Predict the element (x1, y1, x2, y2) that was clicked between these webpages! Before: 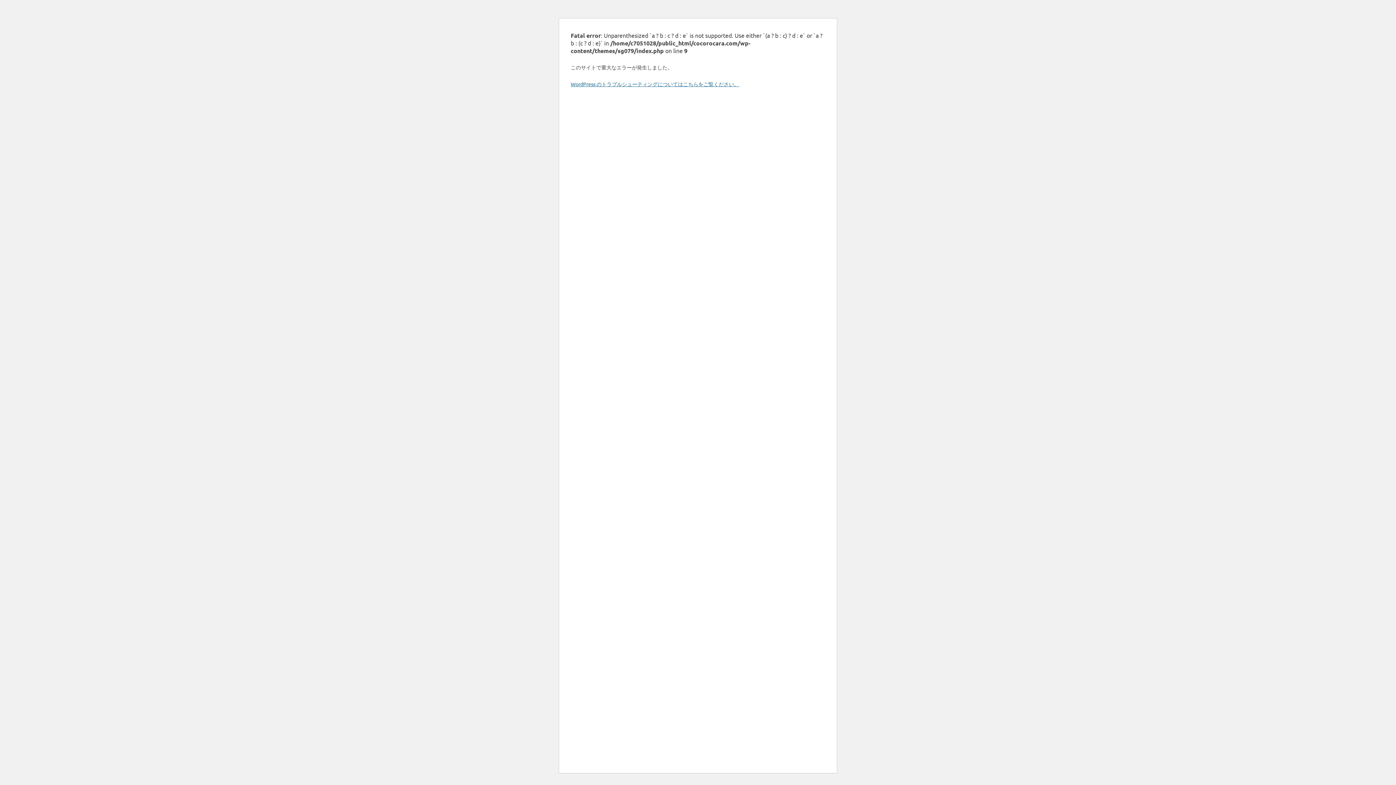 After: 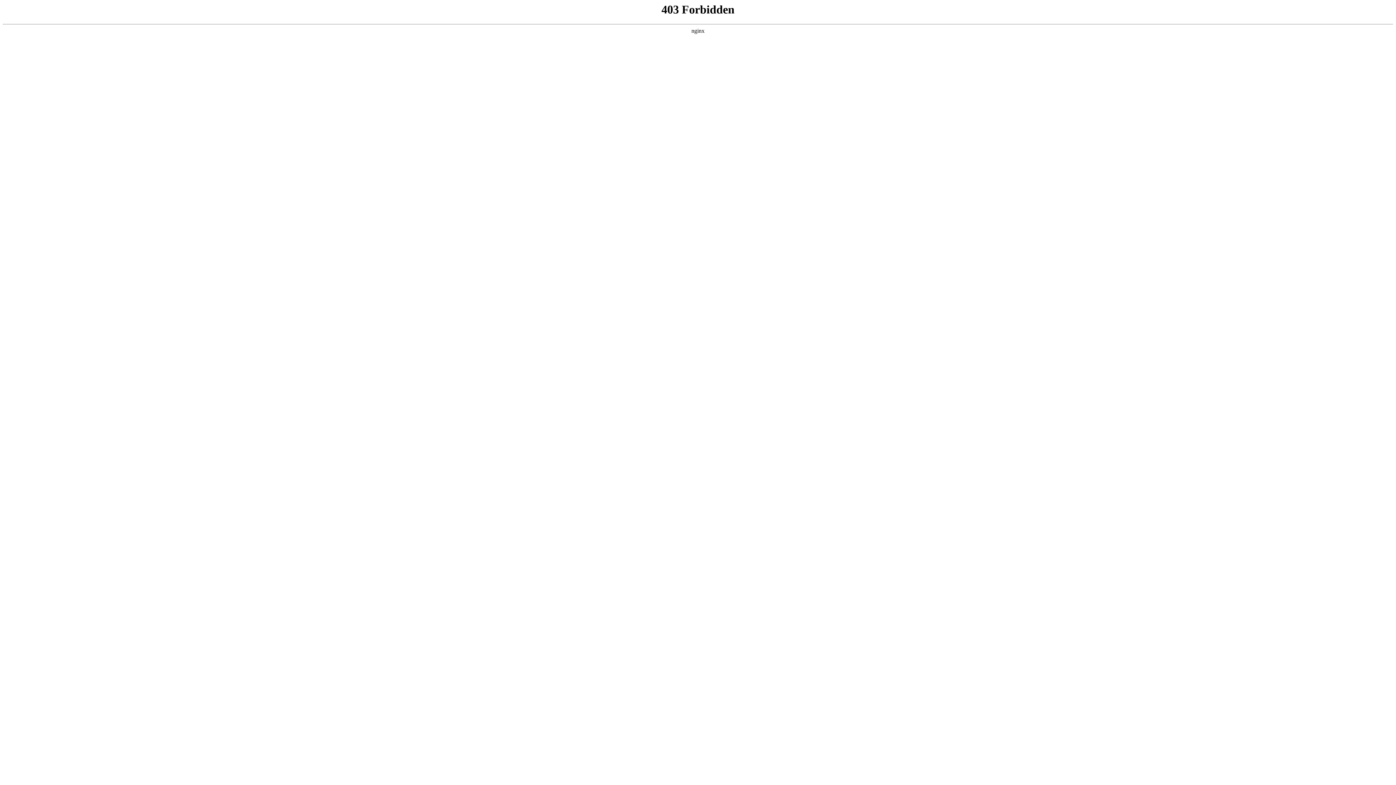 Action: bbox: (570, 80, 739, 87) label: WordPress のトラブルシューティングについてはこちらをご覧ください。